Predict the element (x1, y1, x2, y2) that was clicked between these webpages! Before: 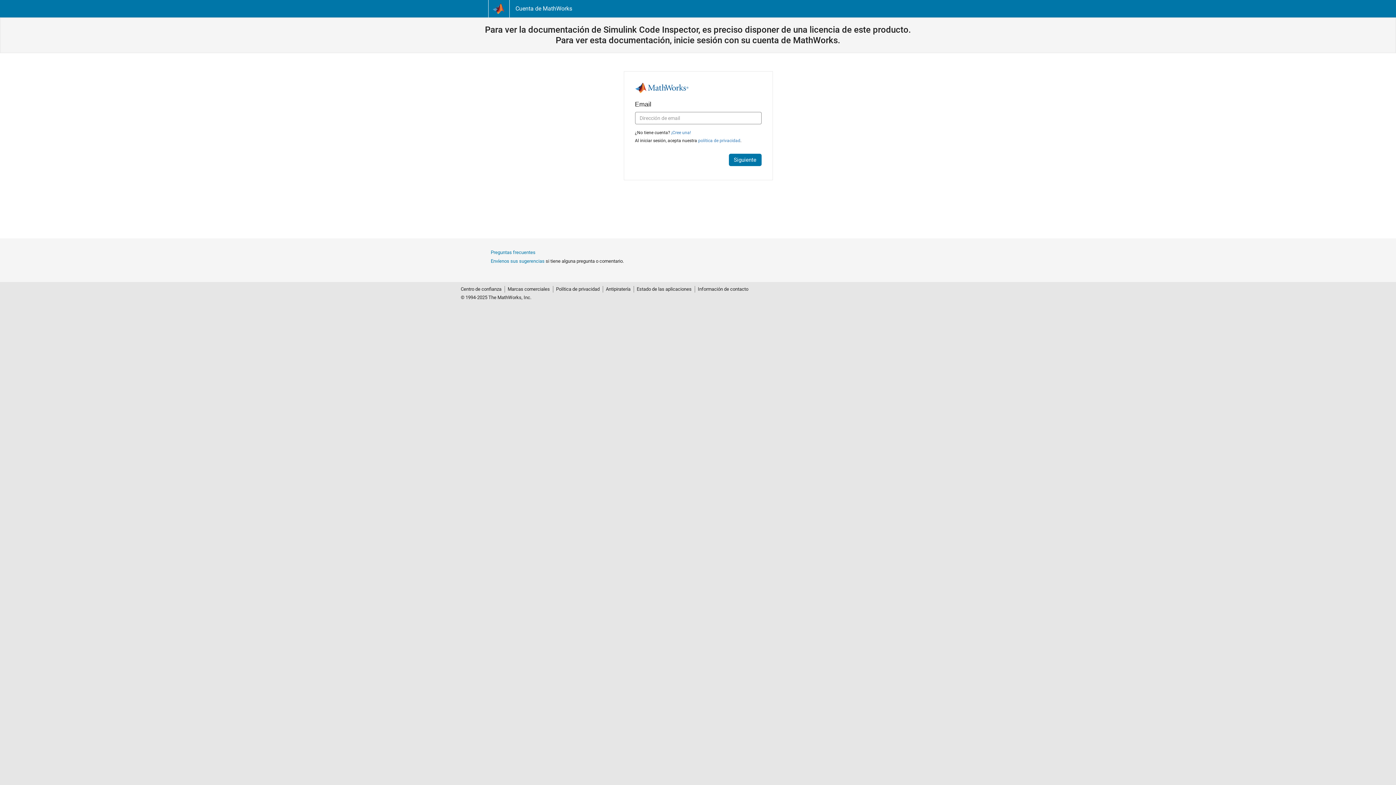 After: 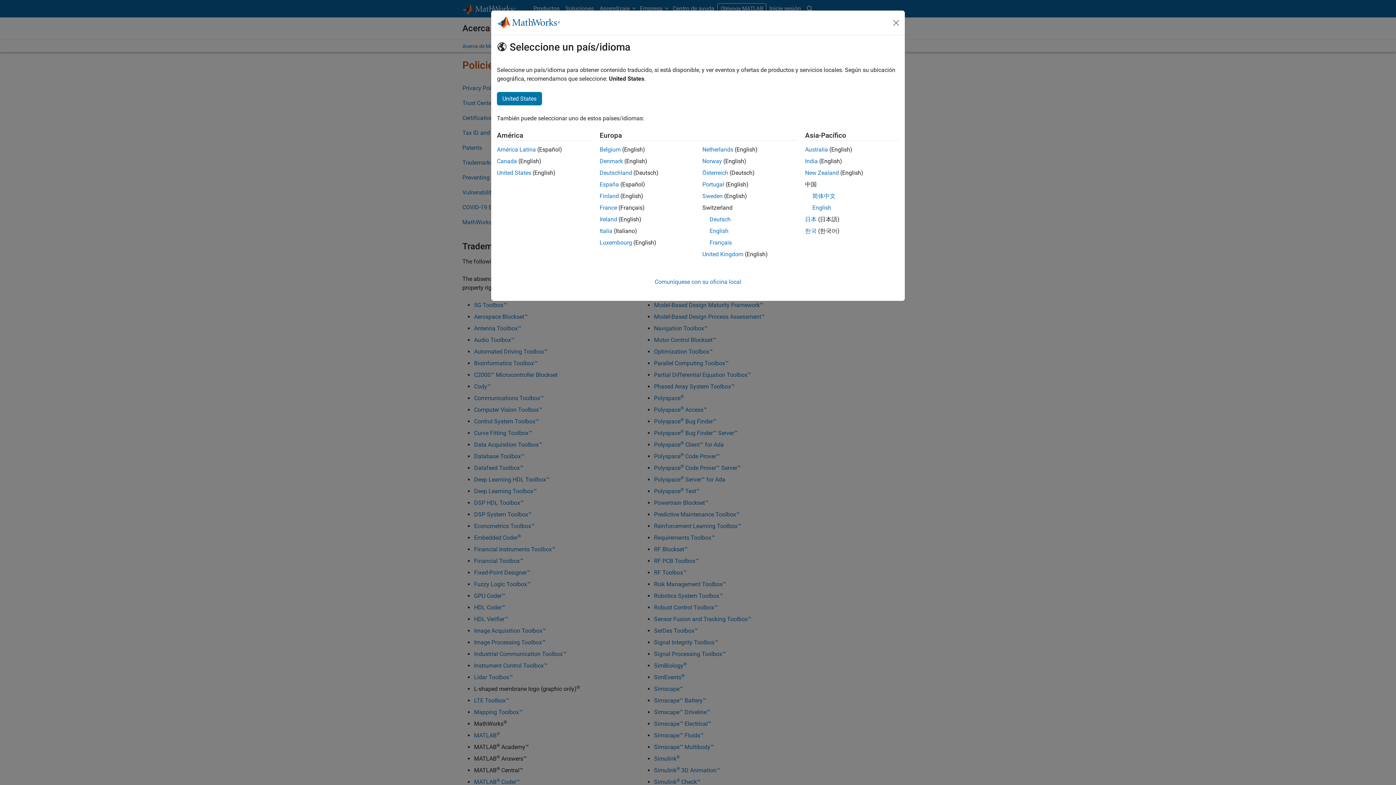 Action: bbox: (504, 286, 552, 292) label: Marcas comerciales